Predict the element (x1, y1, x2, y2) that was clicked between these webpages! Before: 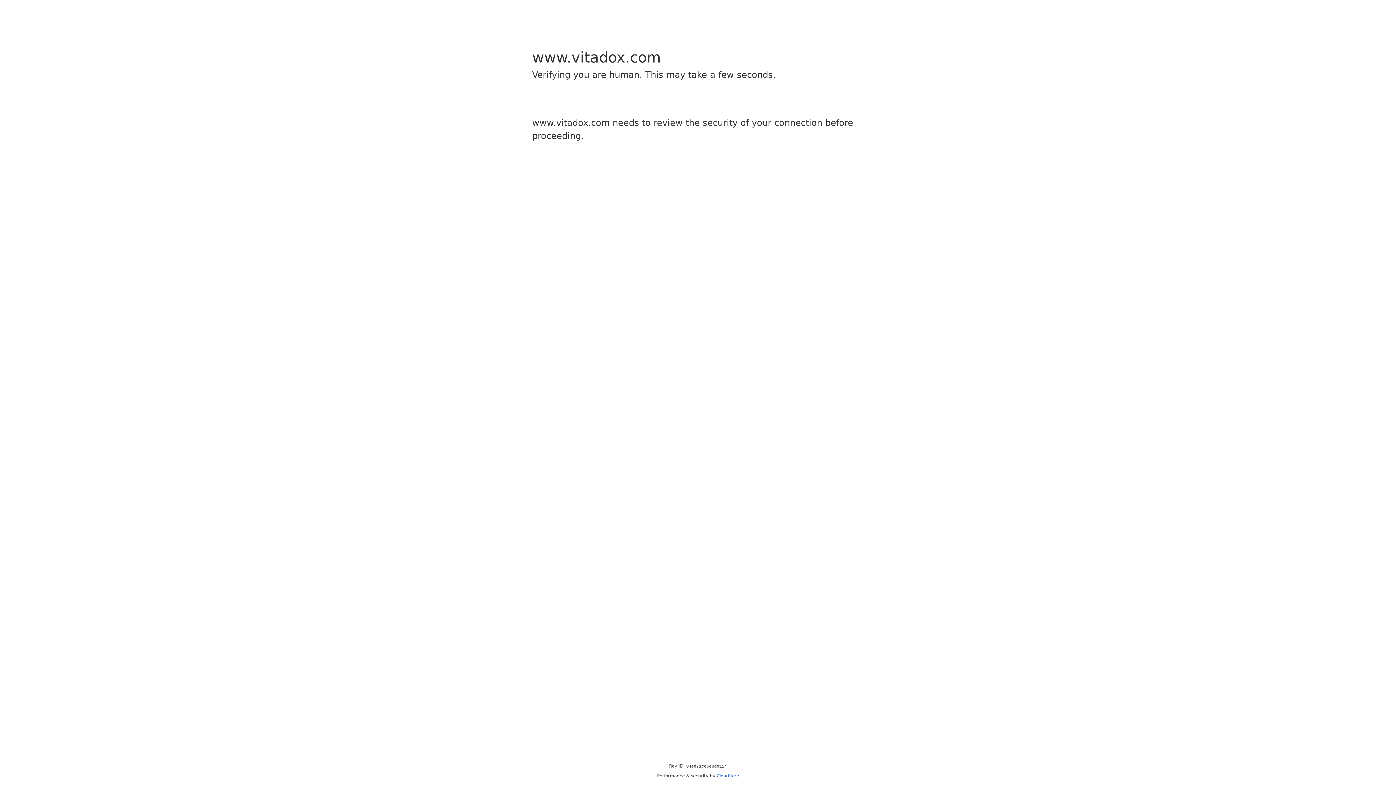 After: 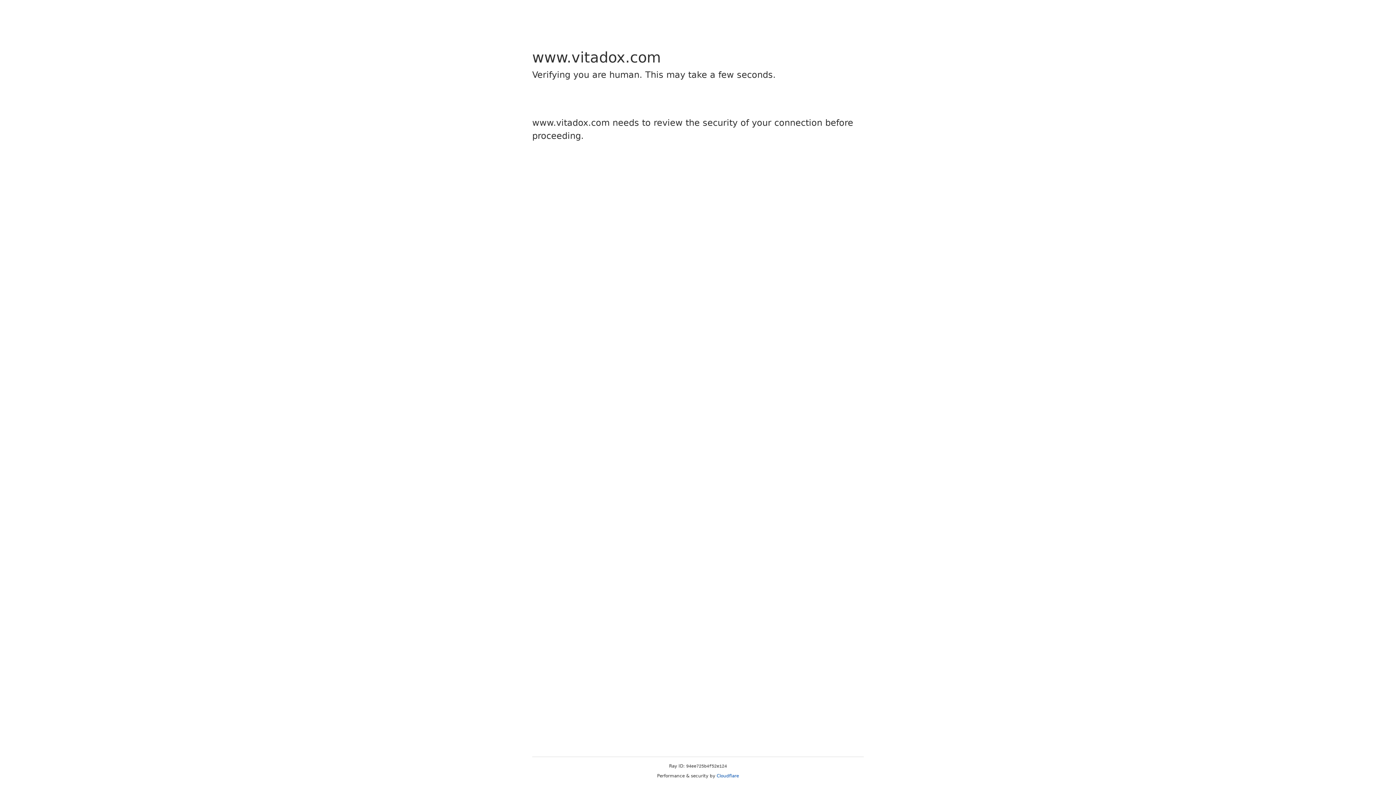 Action: bbox: (716, 773, 739, 778) label: Cloudflare